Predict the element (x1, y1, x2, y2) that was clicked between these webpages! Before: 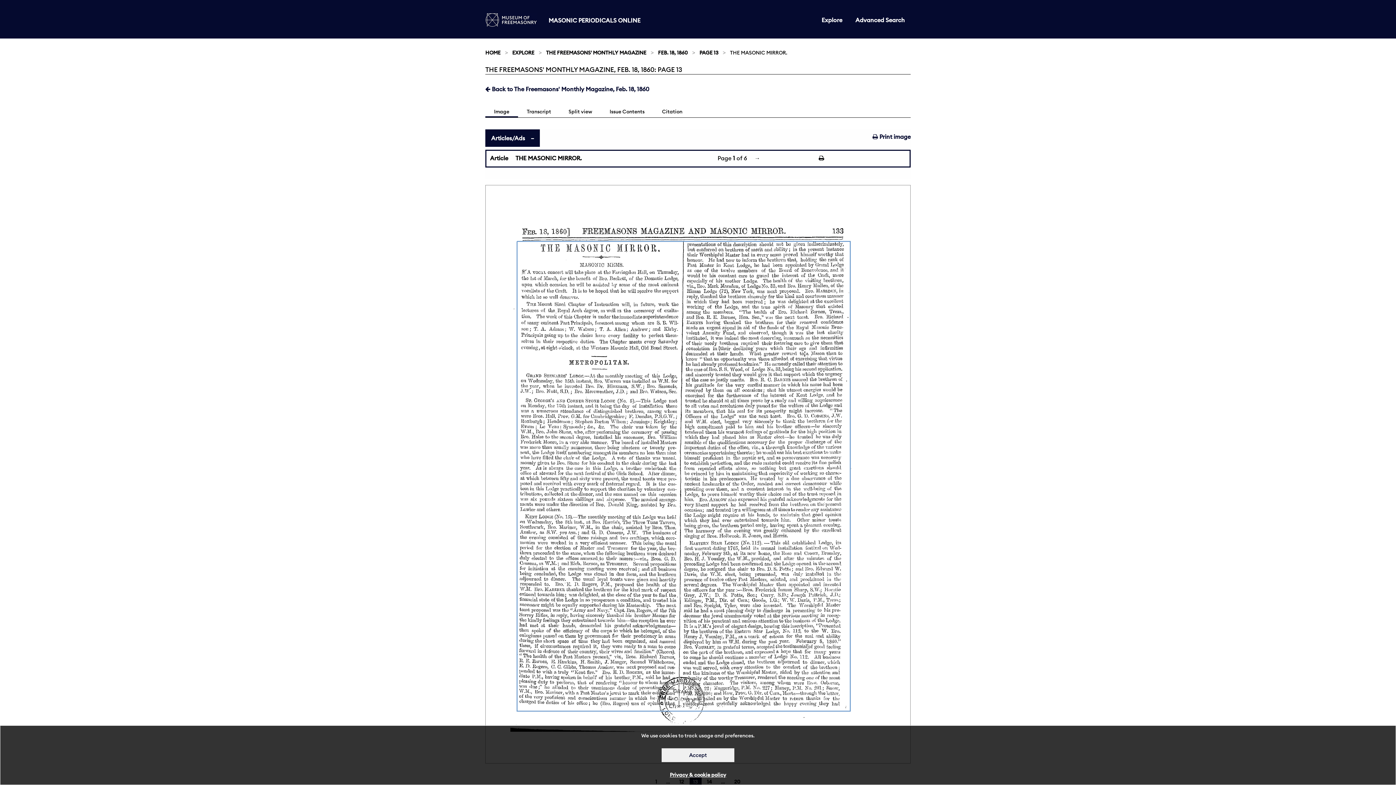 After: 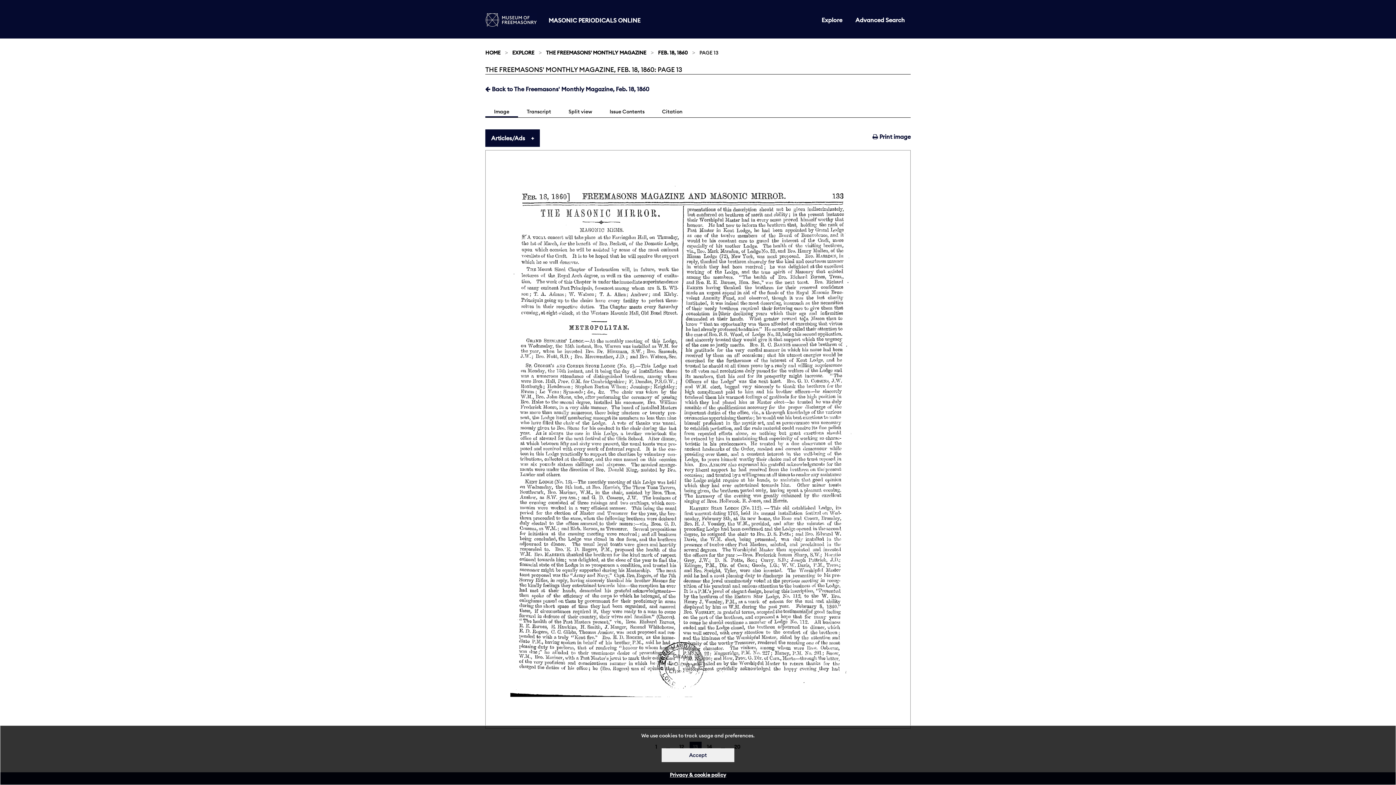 Action: label: PAGE 13 bbox: (699, 49, 718, 56)